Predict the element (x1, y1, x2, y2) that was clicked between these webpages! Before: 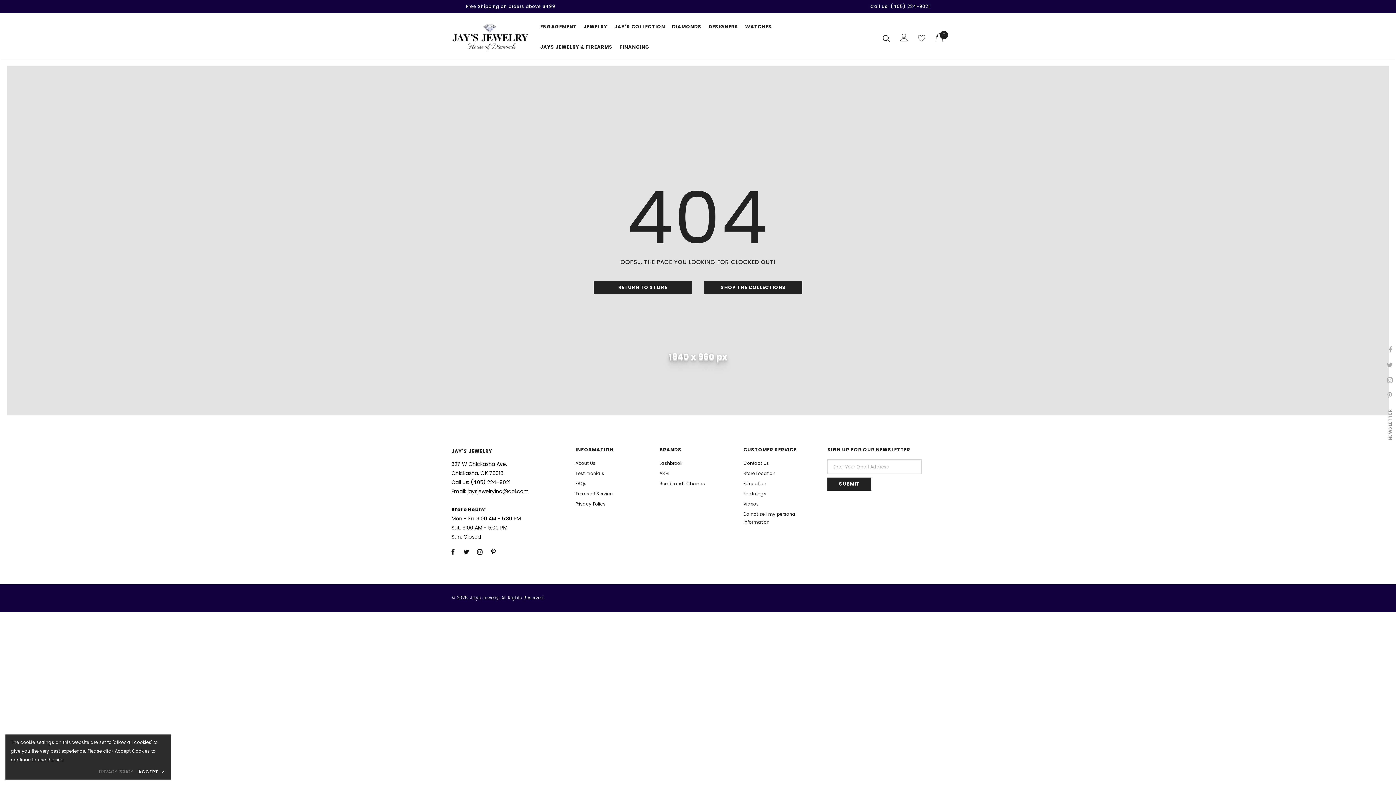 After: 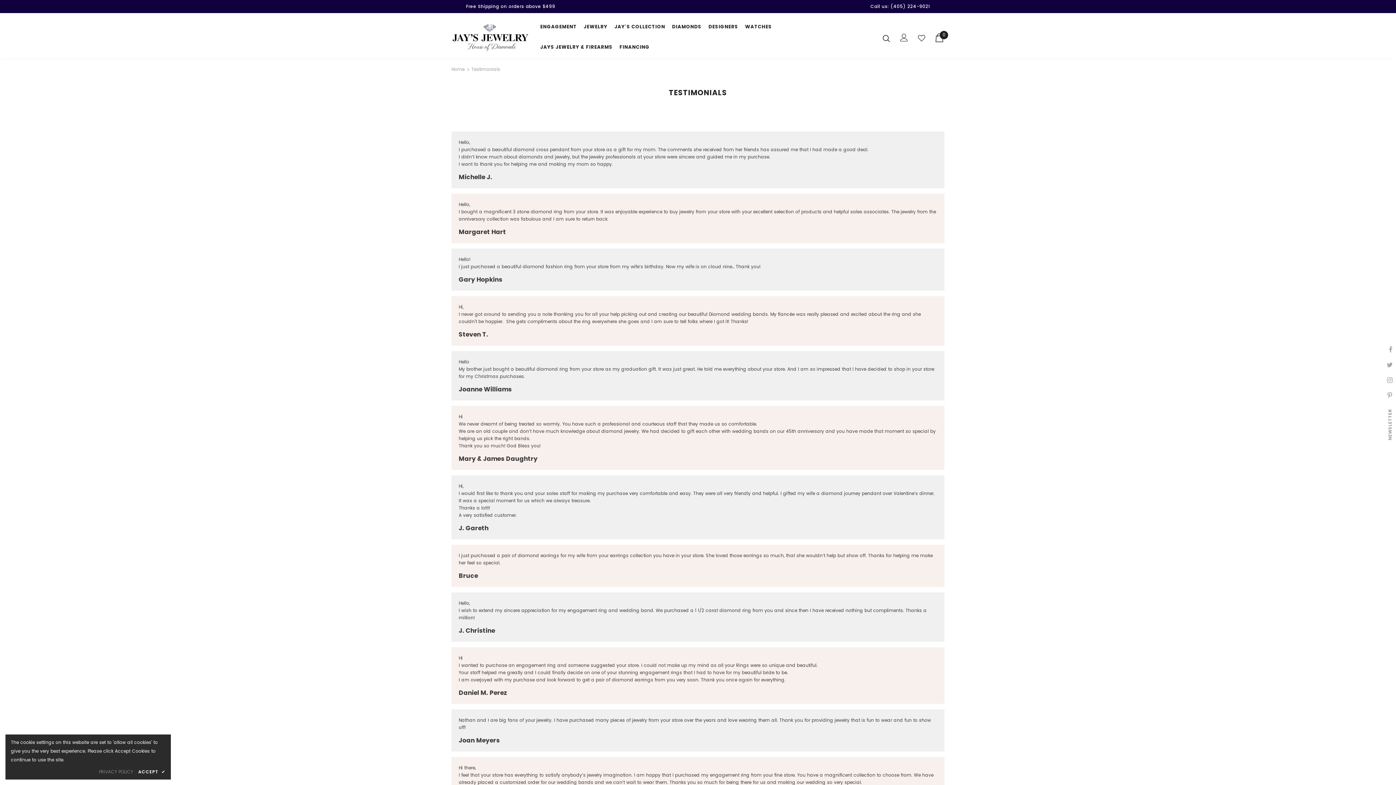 Action: label: Testimonials bbox: (575, 468, 604, 478)